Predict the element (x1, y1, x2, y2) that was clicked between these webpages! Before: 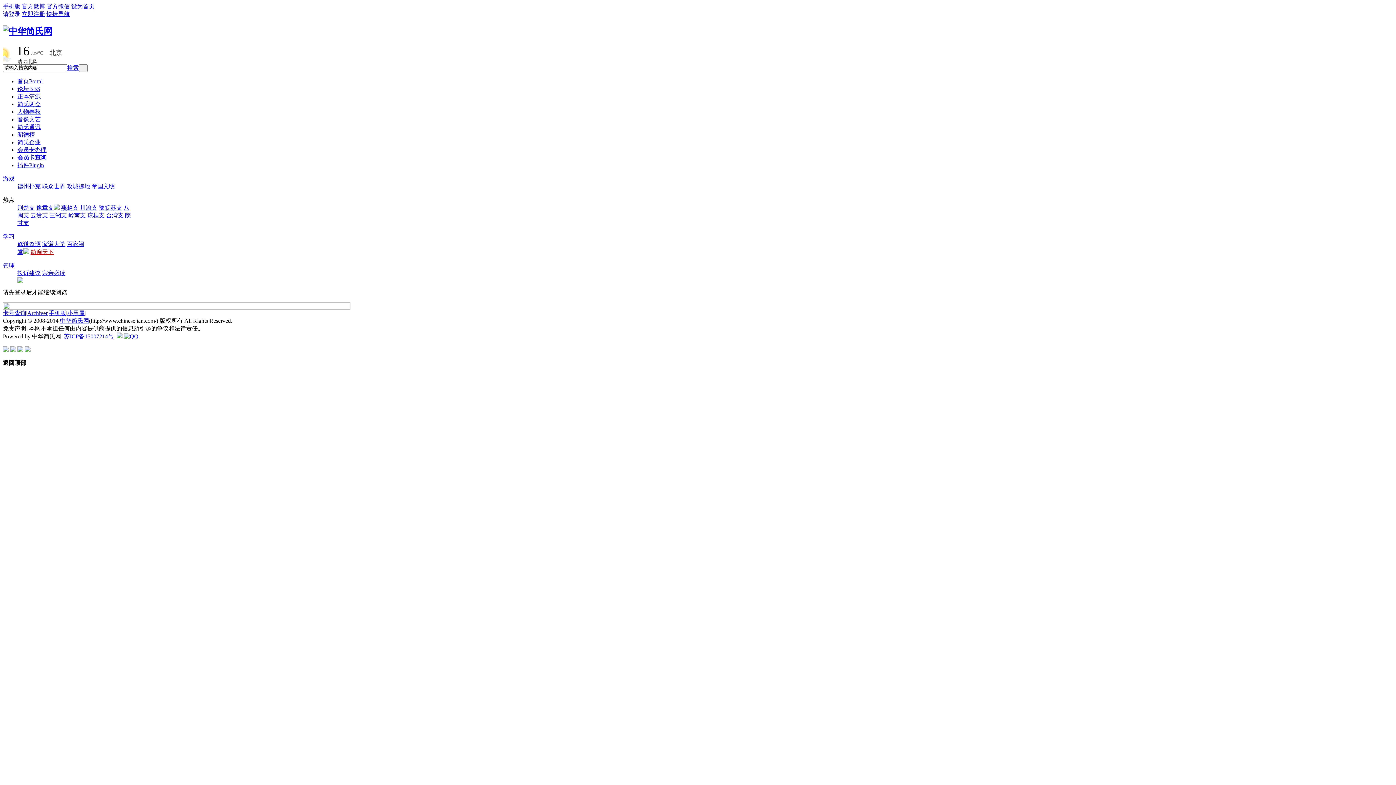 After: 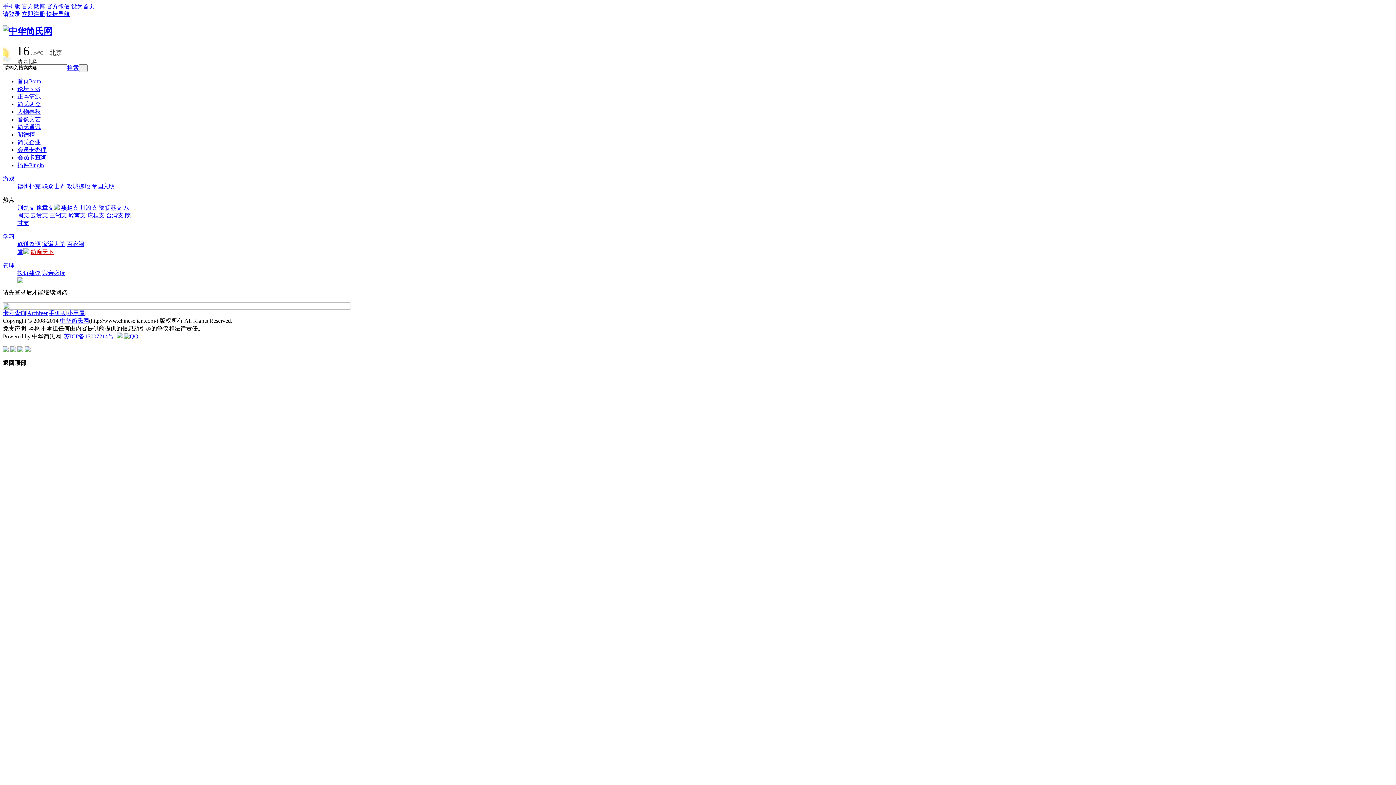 Action: bbox: (116, 333, 122, 339)